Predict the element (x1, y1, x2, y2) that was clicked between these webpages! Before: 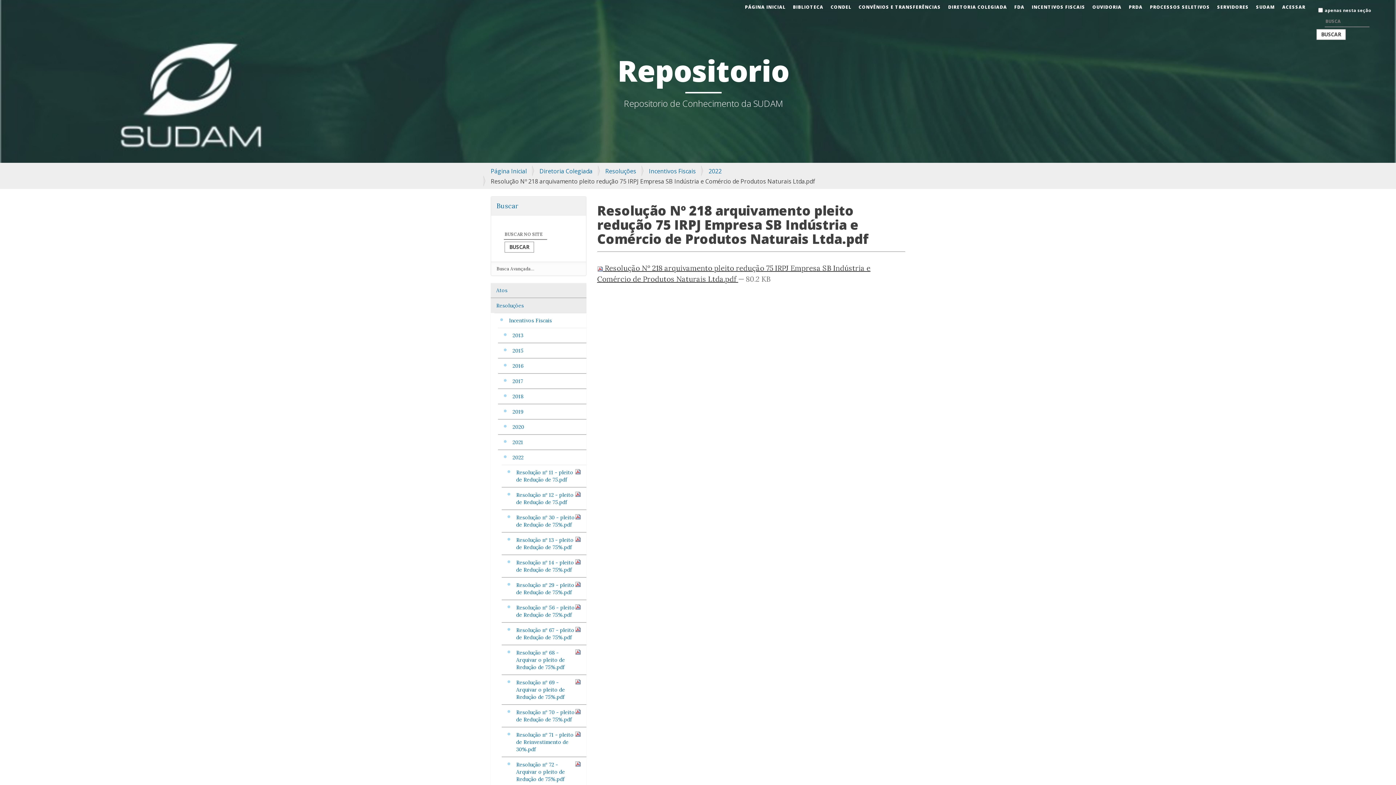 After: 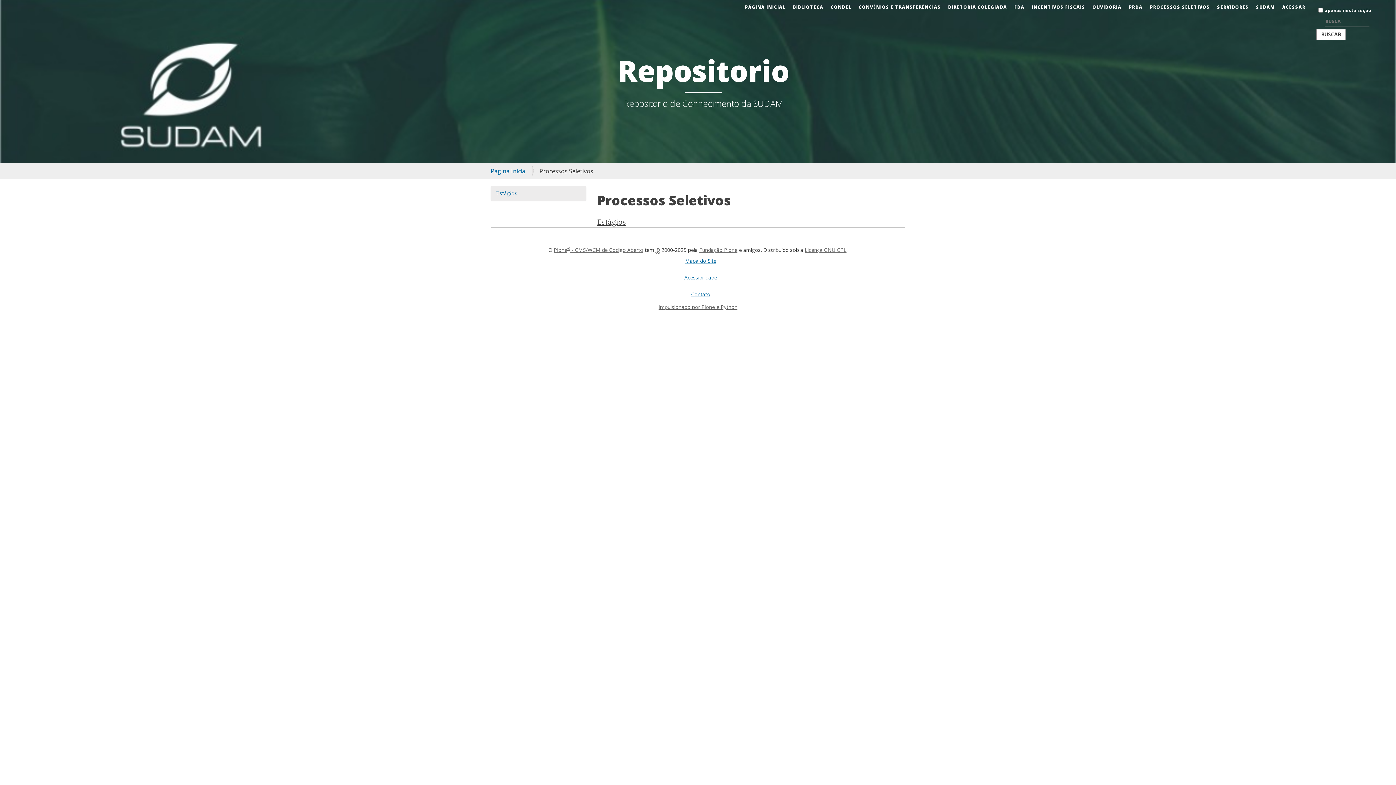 Action: bbox: (1146, 0, 1213, 14) label: PROCESSOS SELETIVOS